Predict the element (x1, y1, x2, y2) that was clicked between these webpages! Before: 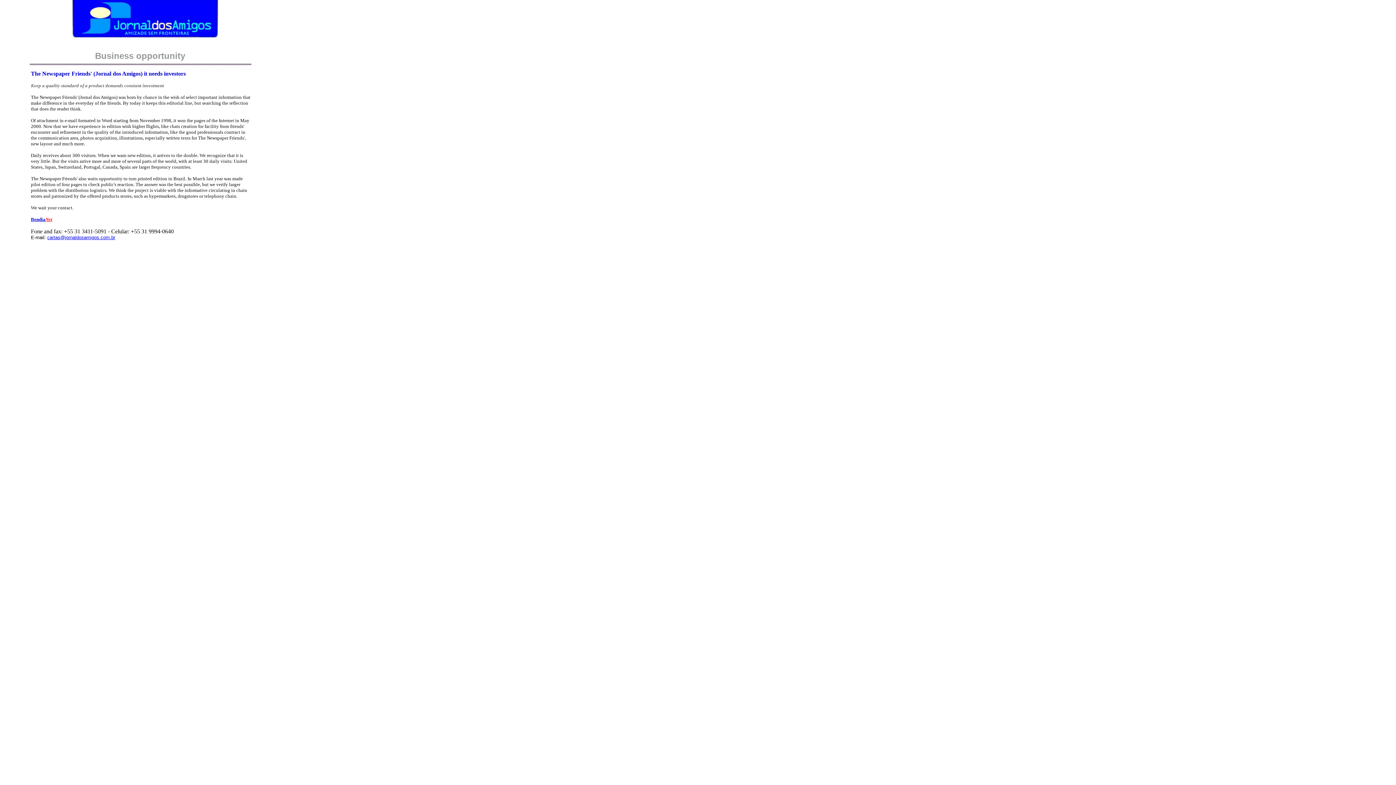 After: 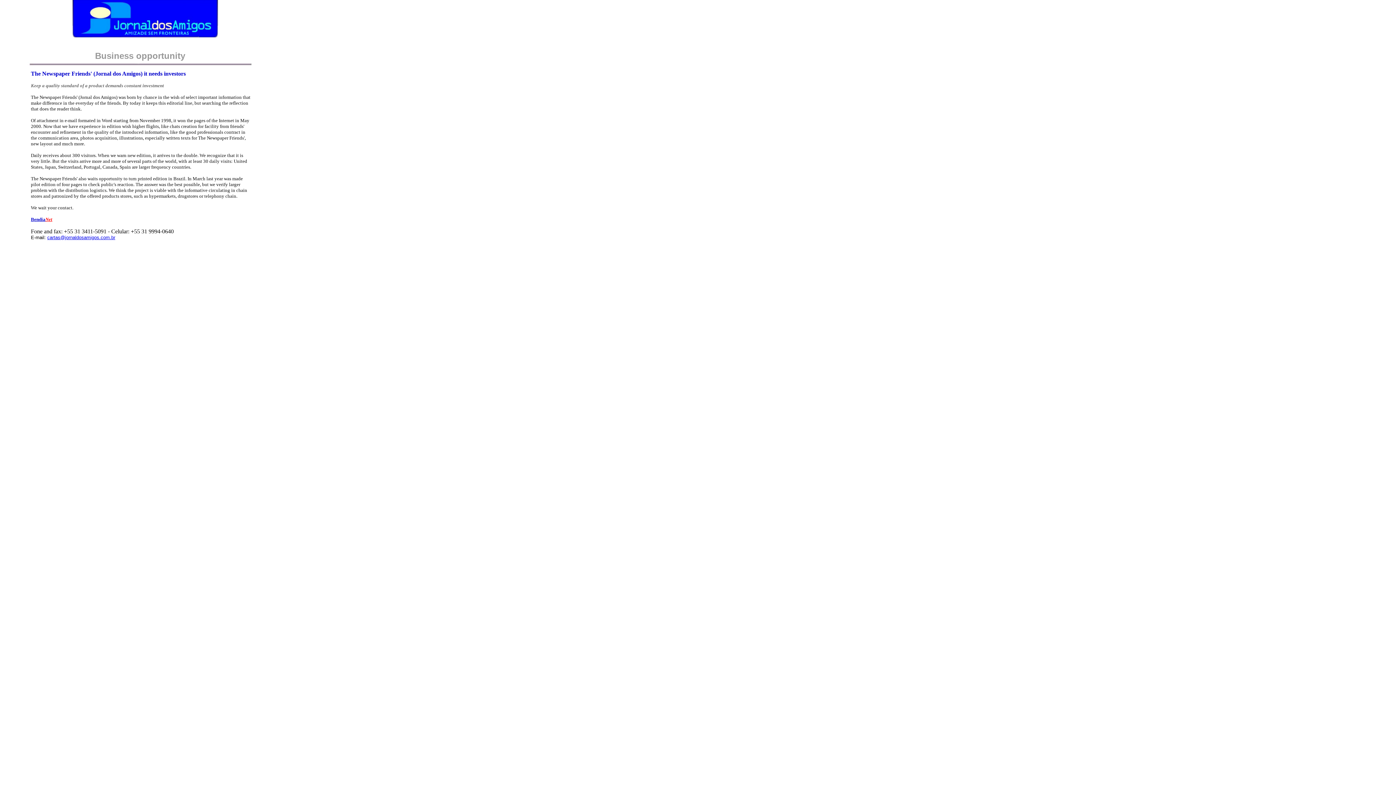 Action: label: BendiaNet bbox: (30, 217, 52, 221)